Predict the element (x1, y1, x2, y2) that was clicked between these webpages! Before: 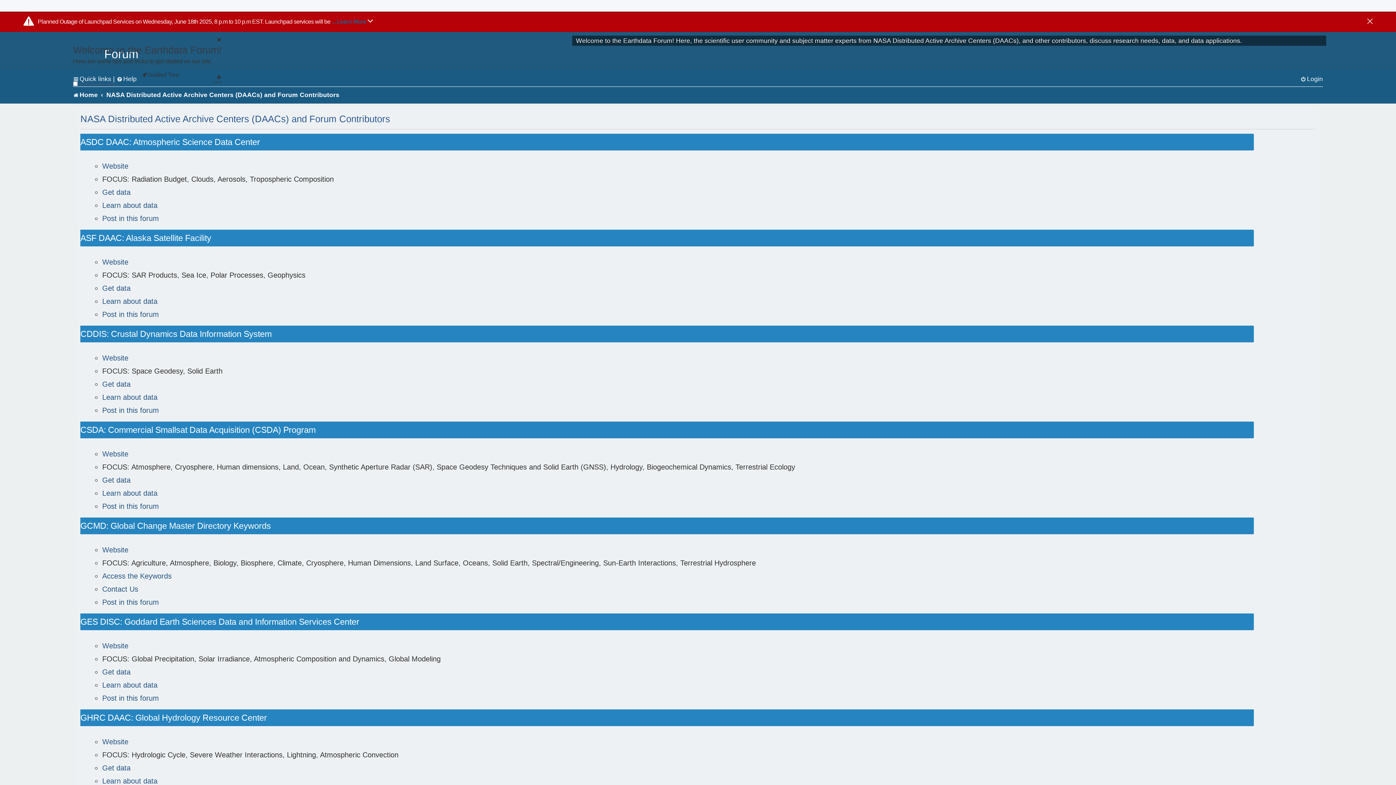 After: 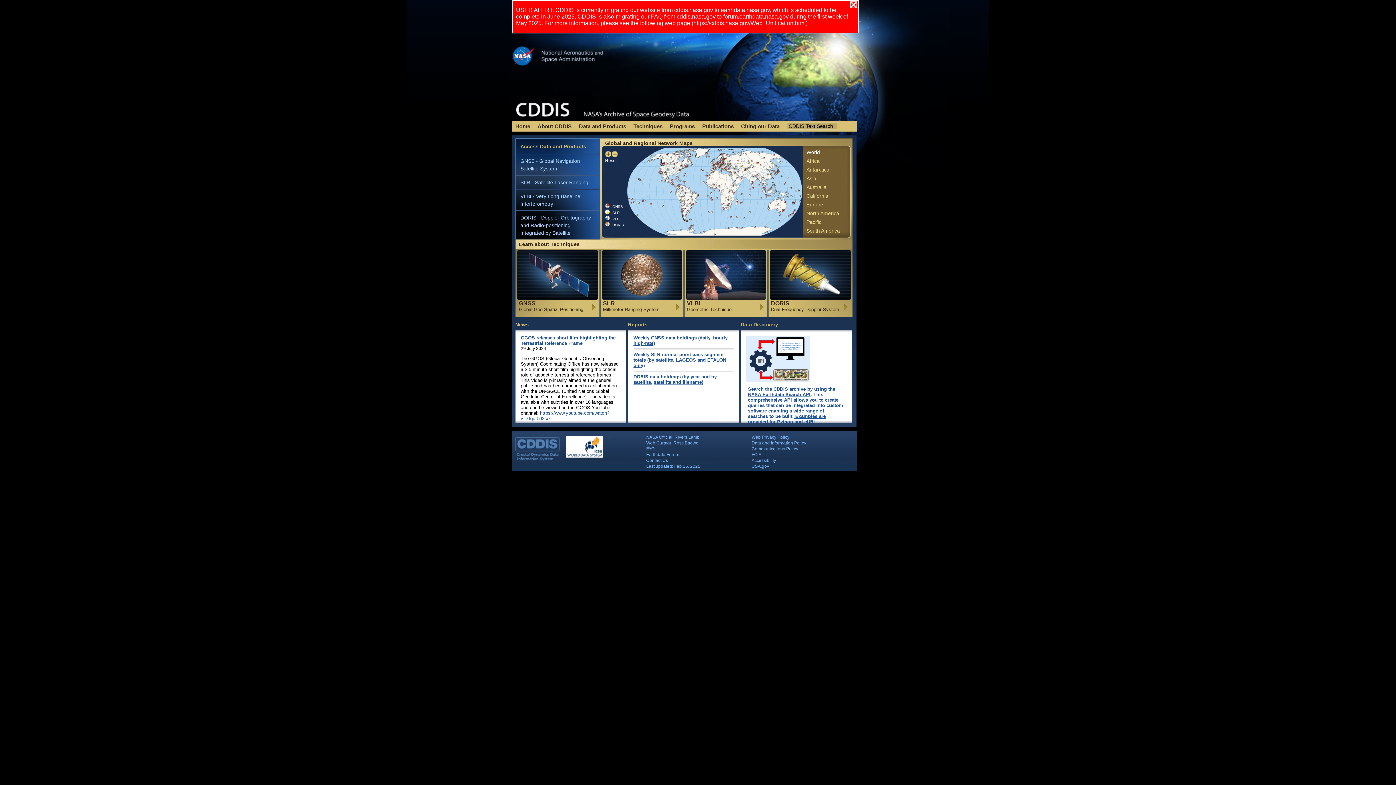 Action: label: Website bbox: (102, 353, 128, 363)